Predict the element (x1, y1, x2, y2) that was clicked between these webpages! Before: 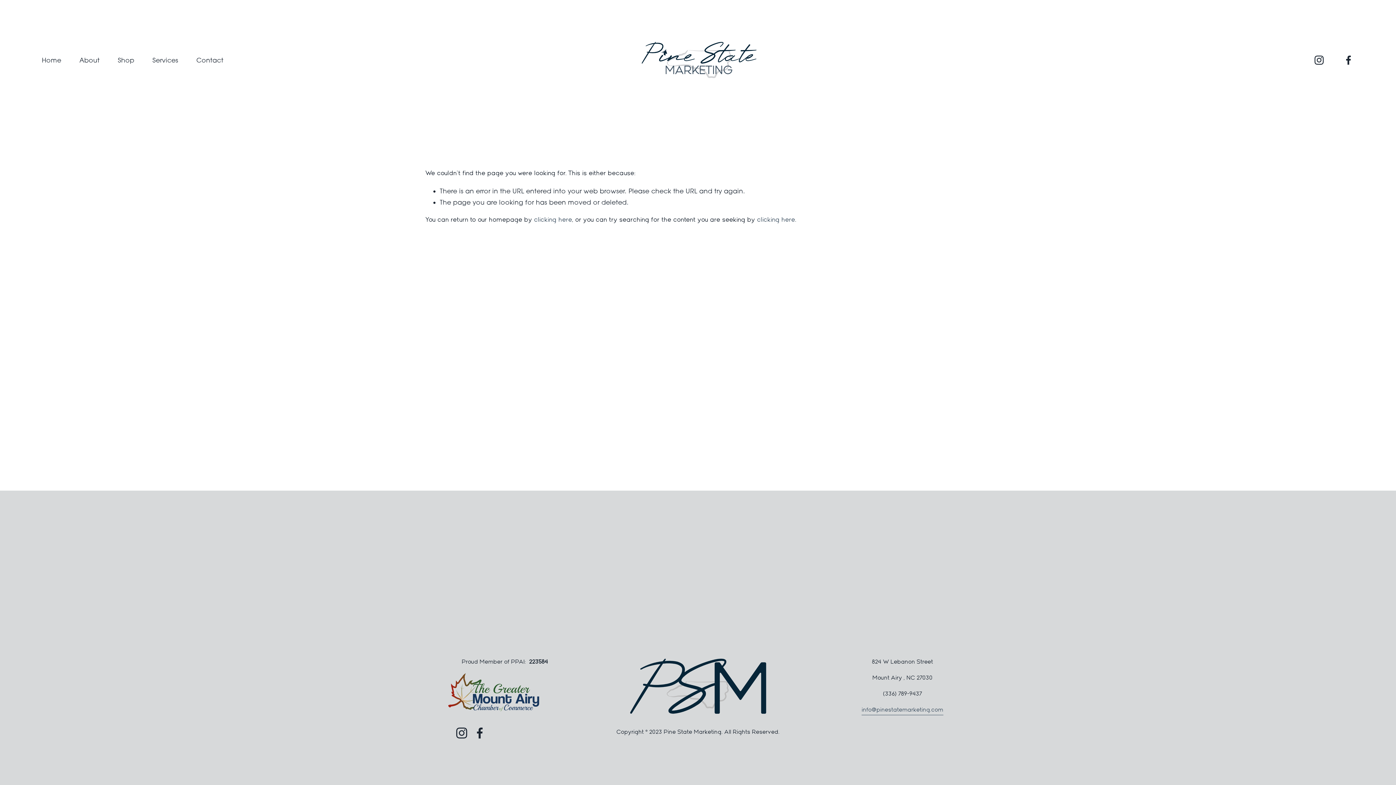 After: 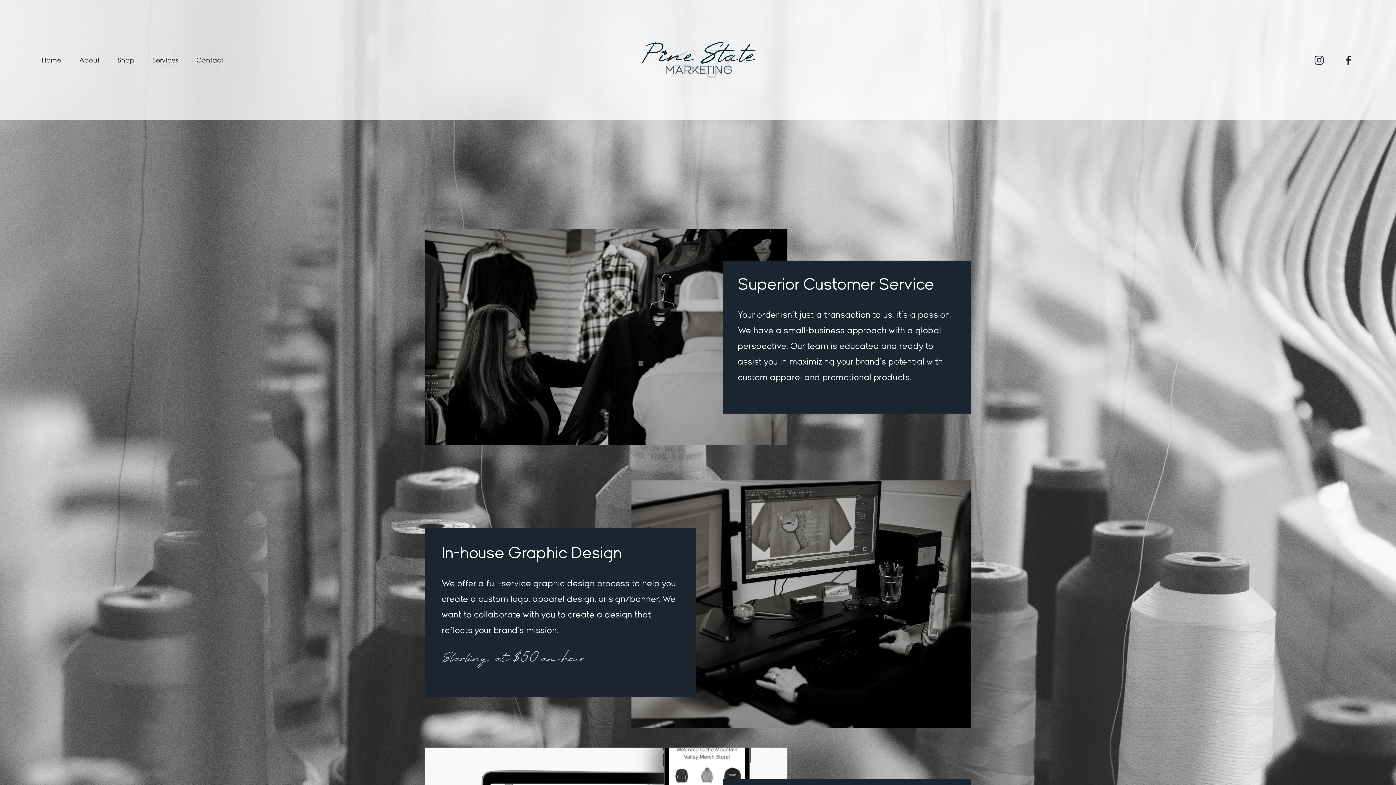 Action: bbox: (152, 53, 178, 66) label: Services